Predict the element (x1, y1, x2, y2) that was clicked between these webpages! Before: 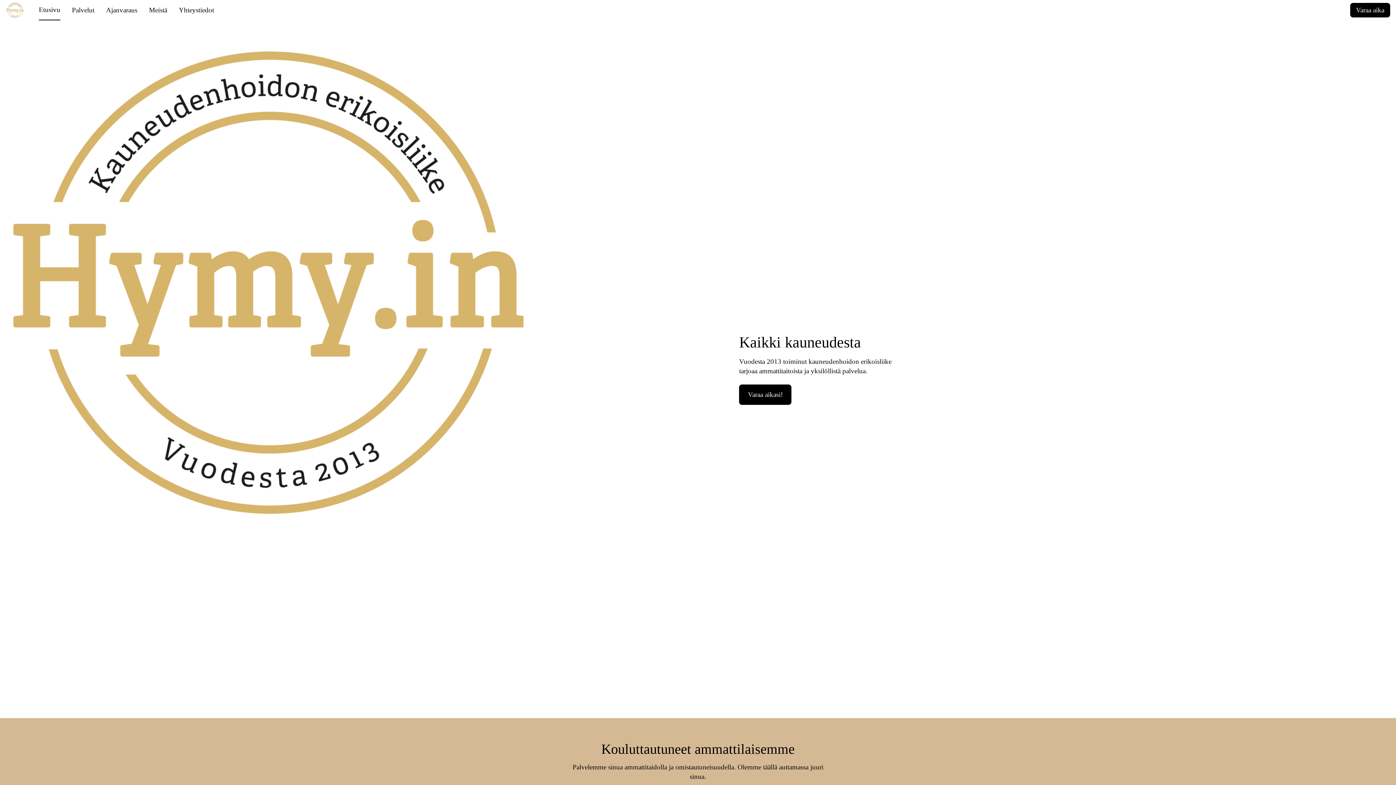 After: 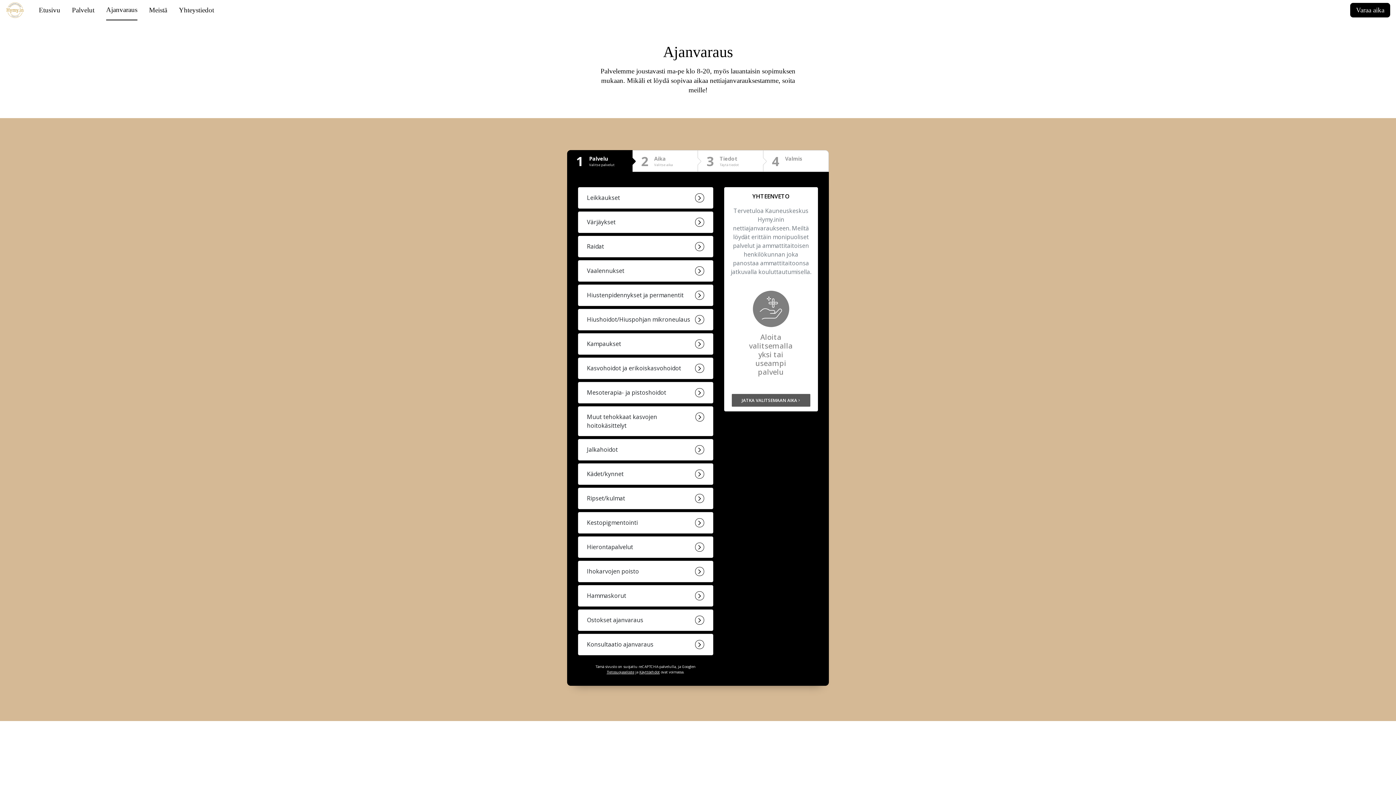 Action: bbox: (106, 0, 137, 20) label: Ajanvaraus